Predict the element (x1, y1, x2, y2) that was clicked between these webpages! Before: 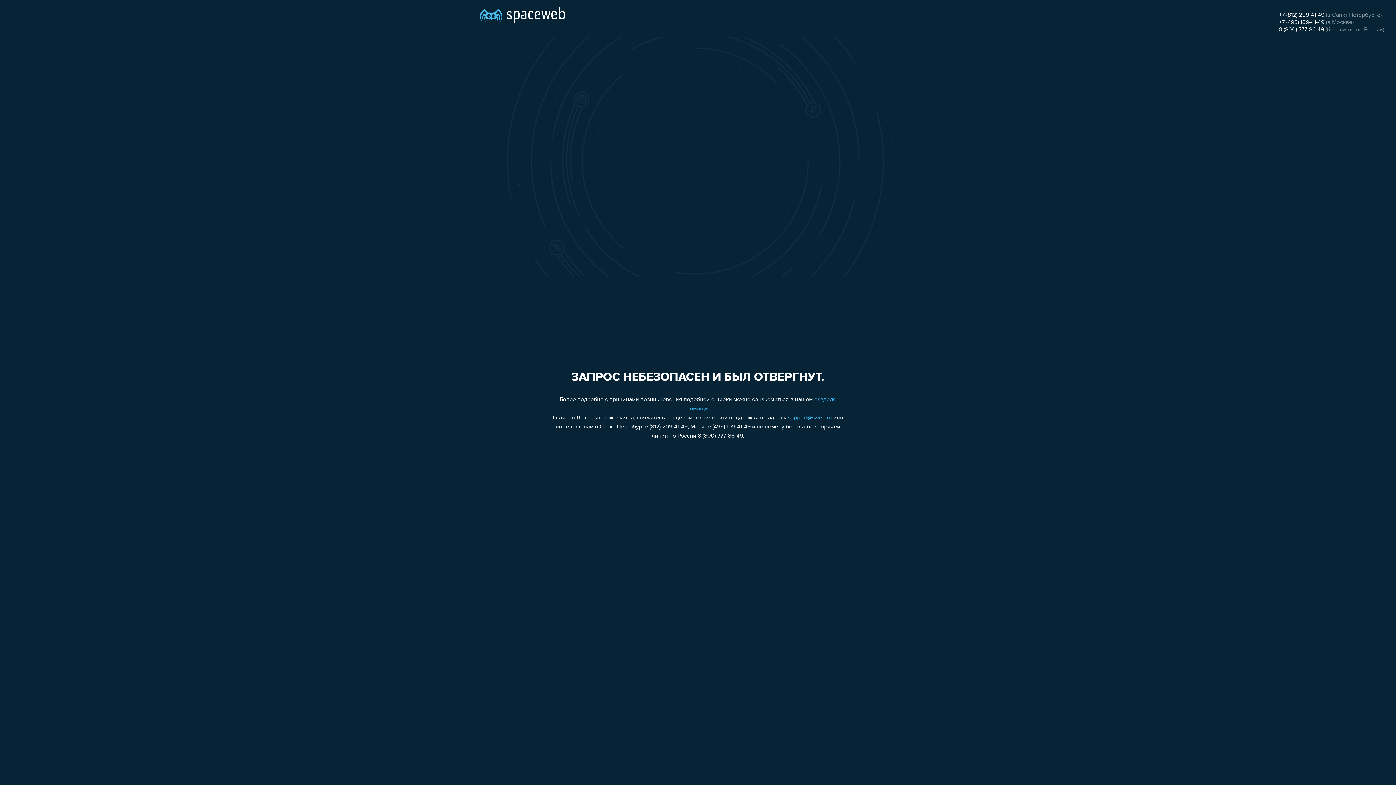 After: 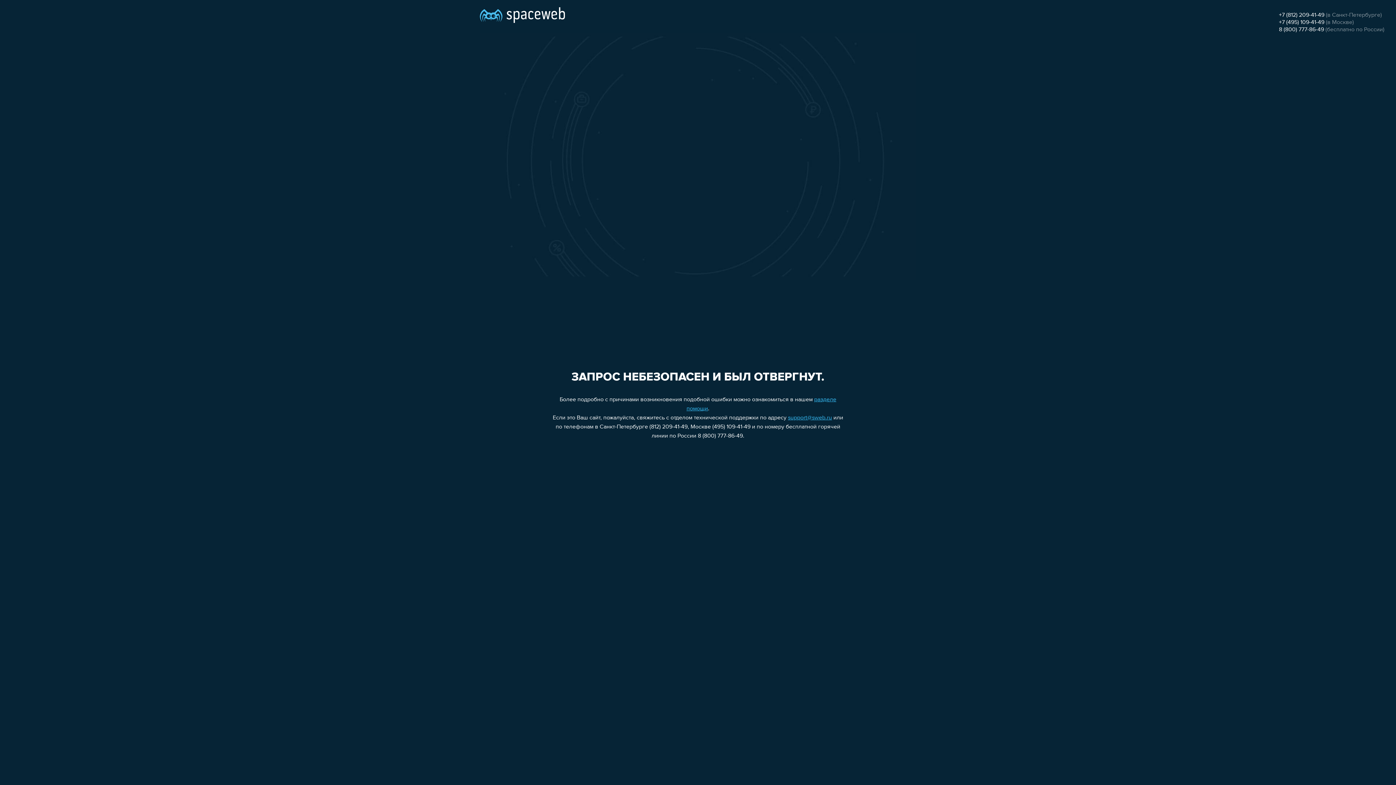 Action: bbox: (1279, 19, 1324, 25) label: +7 (495) 109-41-49